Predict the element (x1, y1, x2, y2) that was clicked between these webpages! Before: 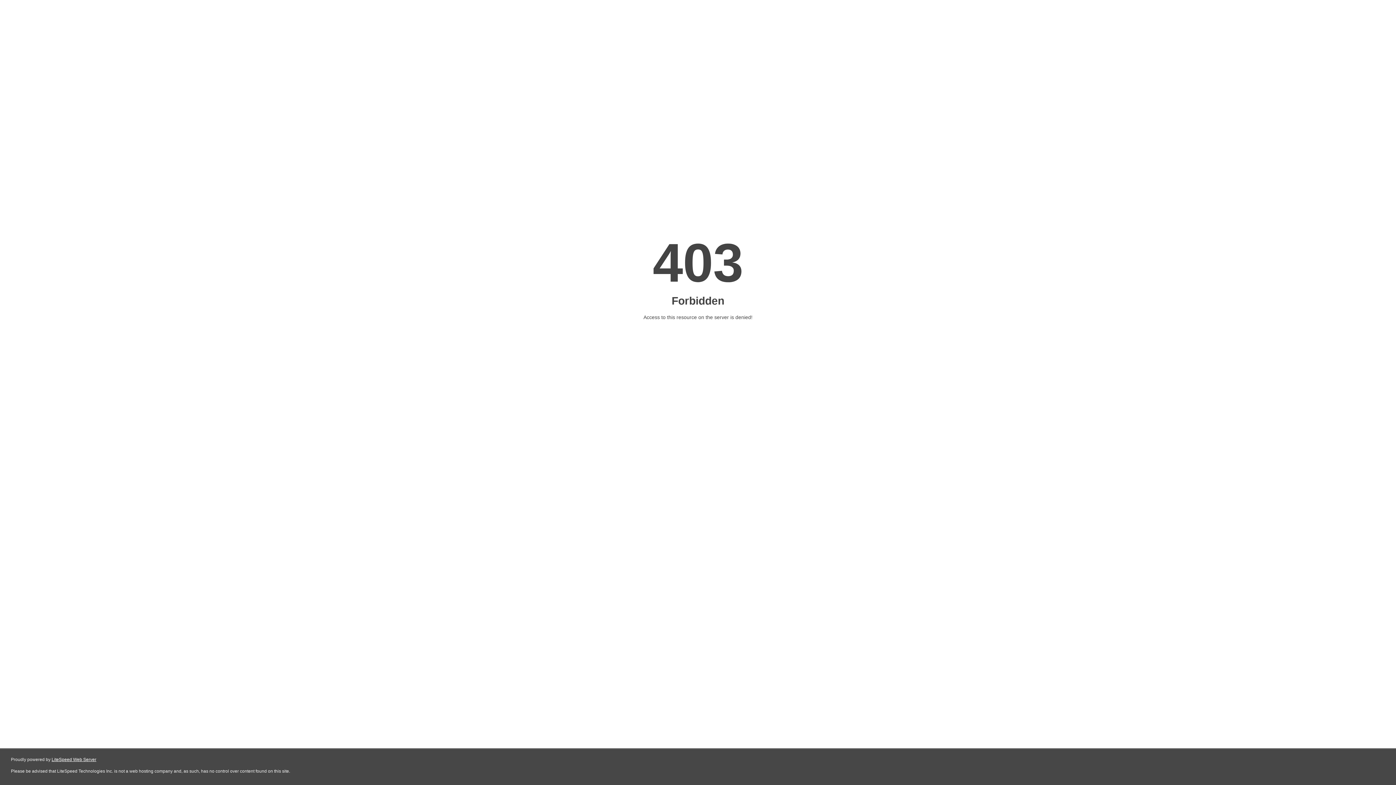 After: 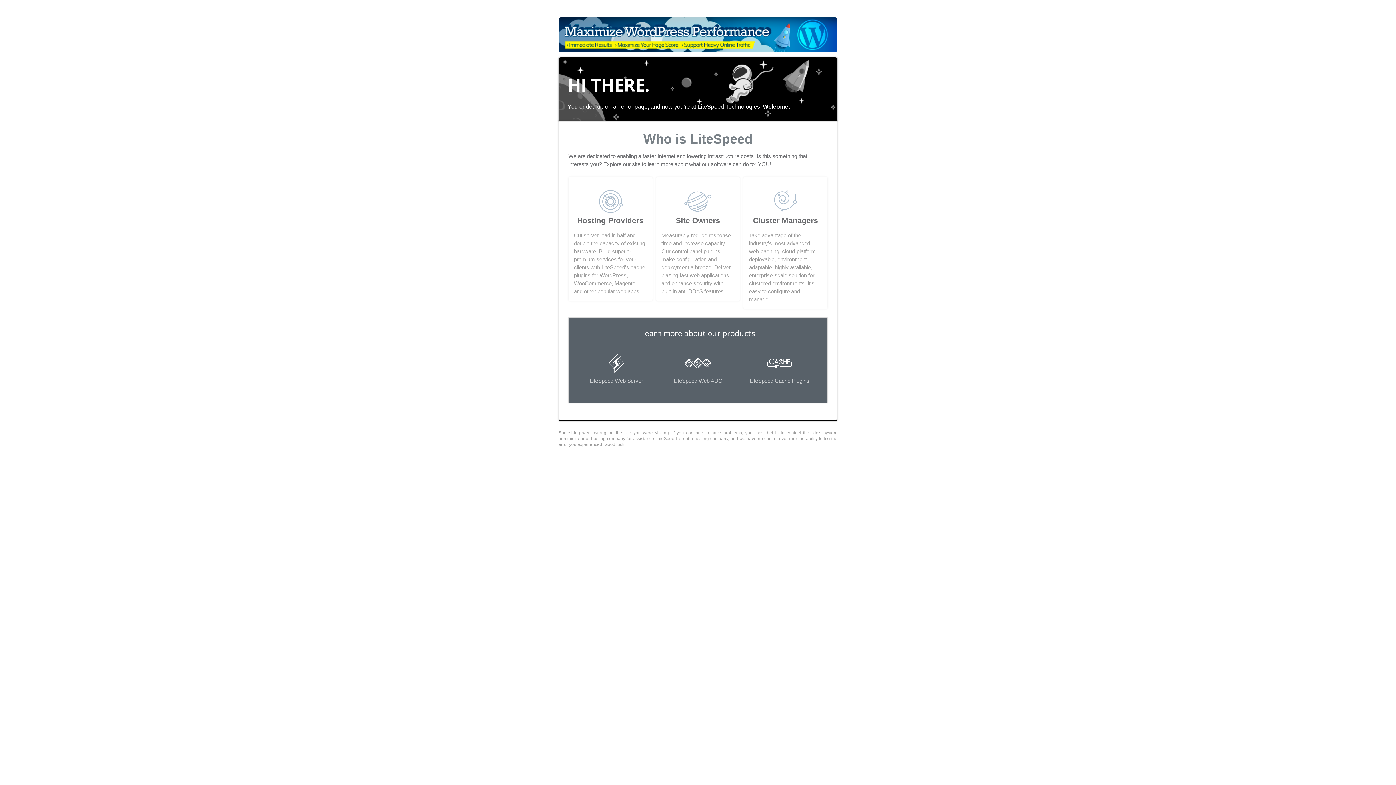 Action: label: LiteSpeed Web Server bbox: (51, 757, 96, 762)